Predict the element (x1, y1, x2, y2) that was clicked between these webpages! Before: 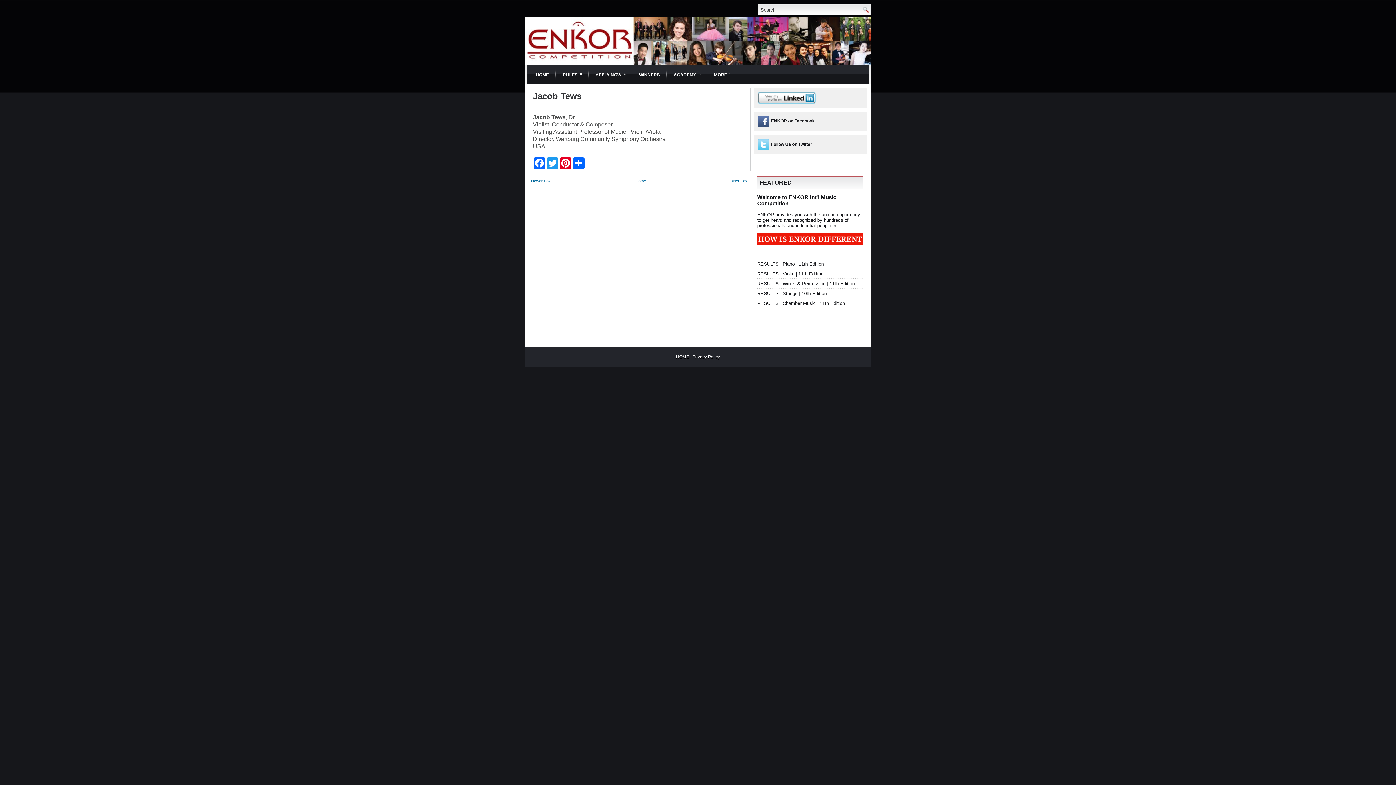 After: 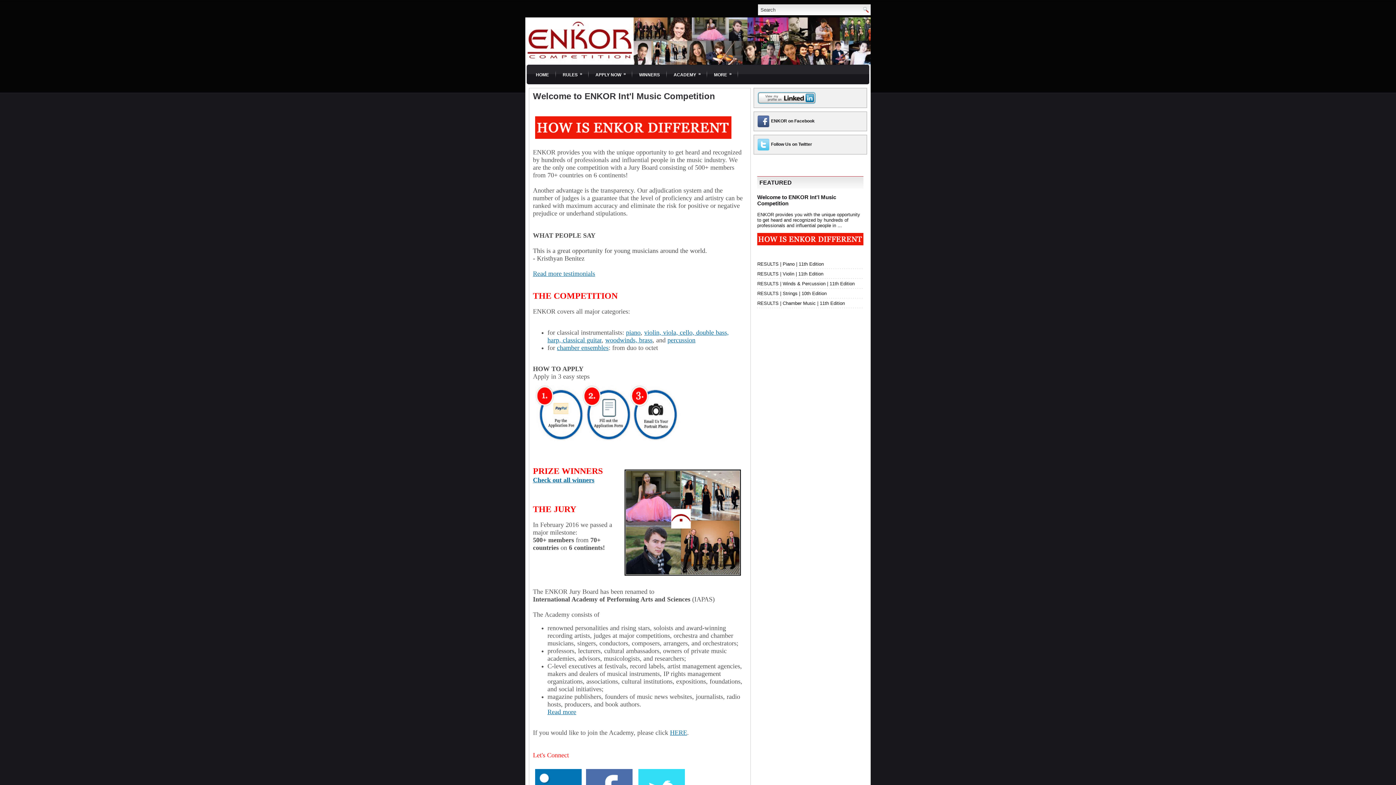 Action: bbox: (635, 178, 646, 183) label: Home